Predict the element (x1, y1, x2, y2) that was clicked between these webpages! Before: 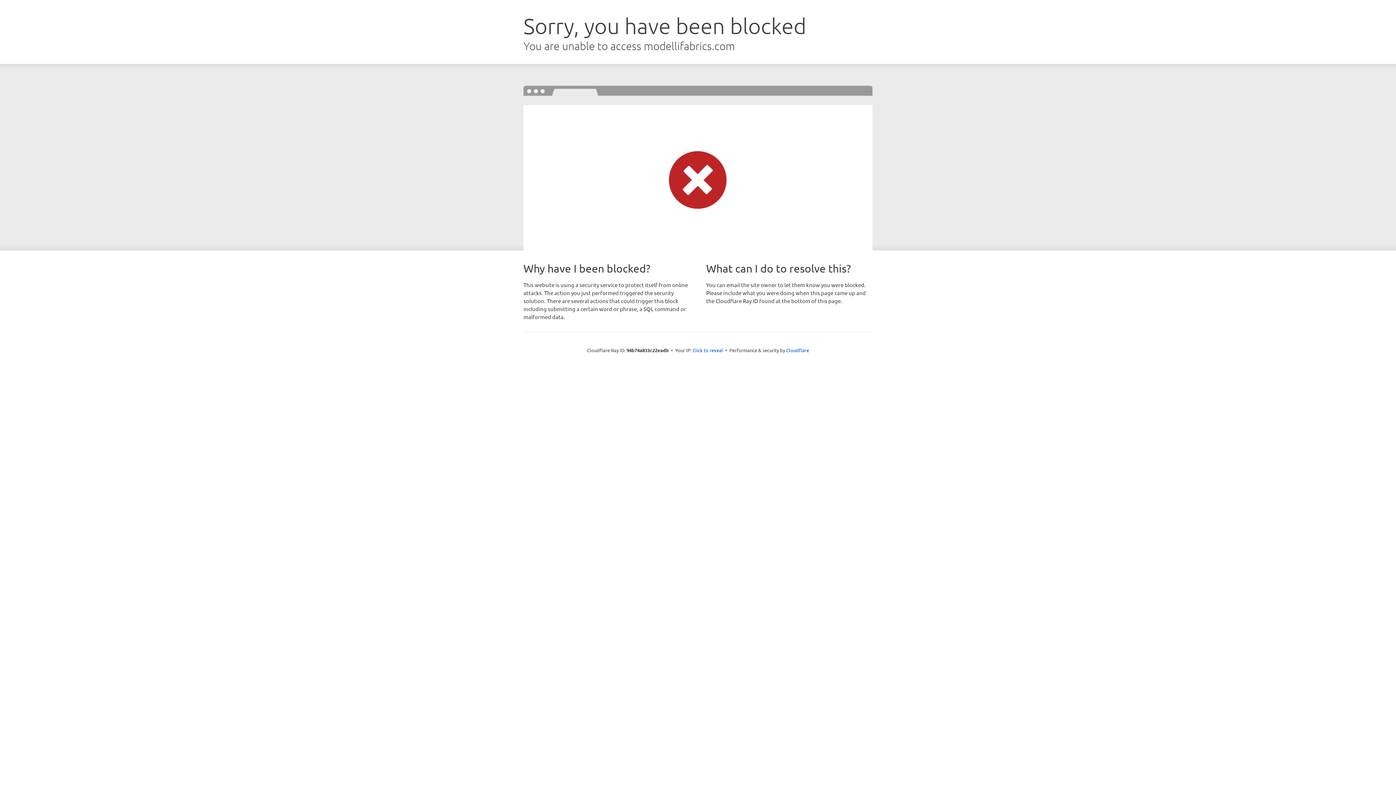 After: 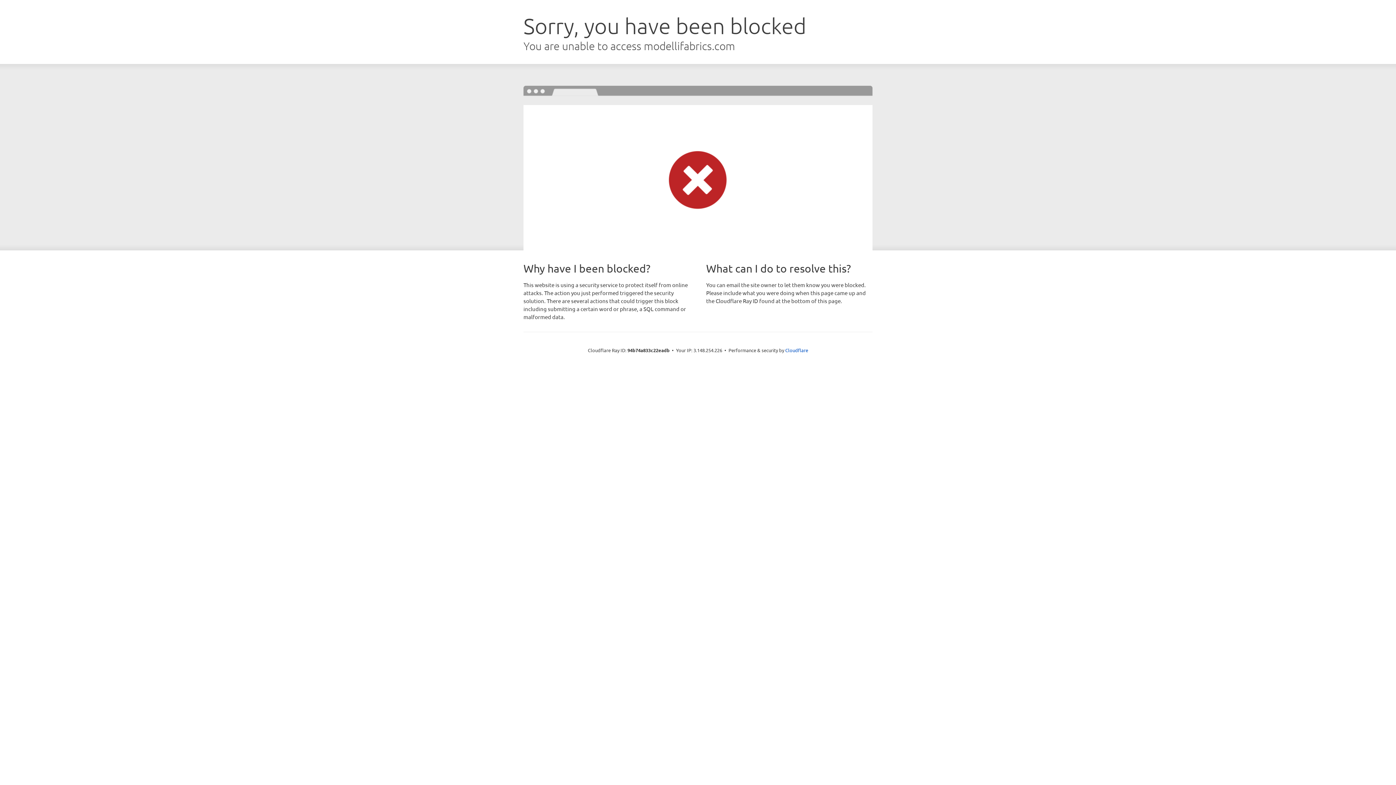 Action: label: Click to reveal bbox: (692, 346, 723, 353)